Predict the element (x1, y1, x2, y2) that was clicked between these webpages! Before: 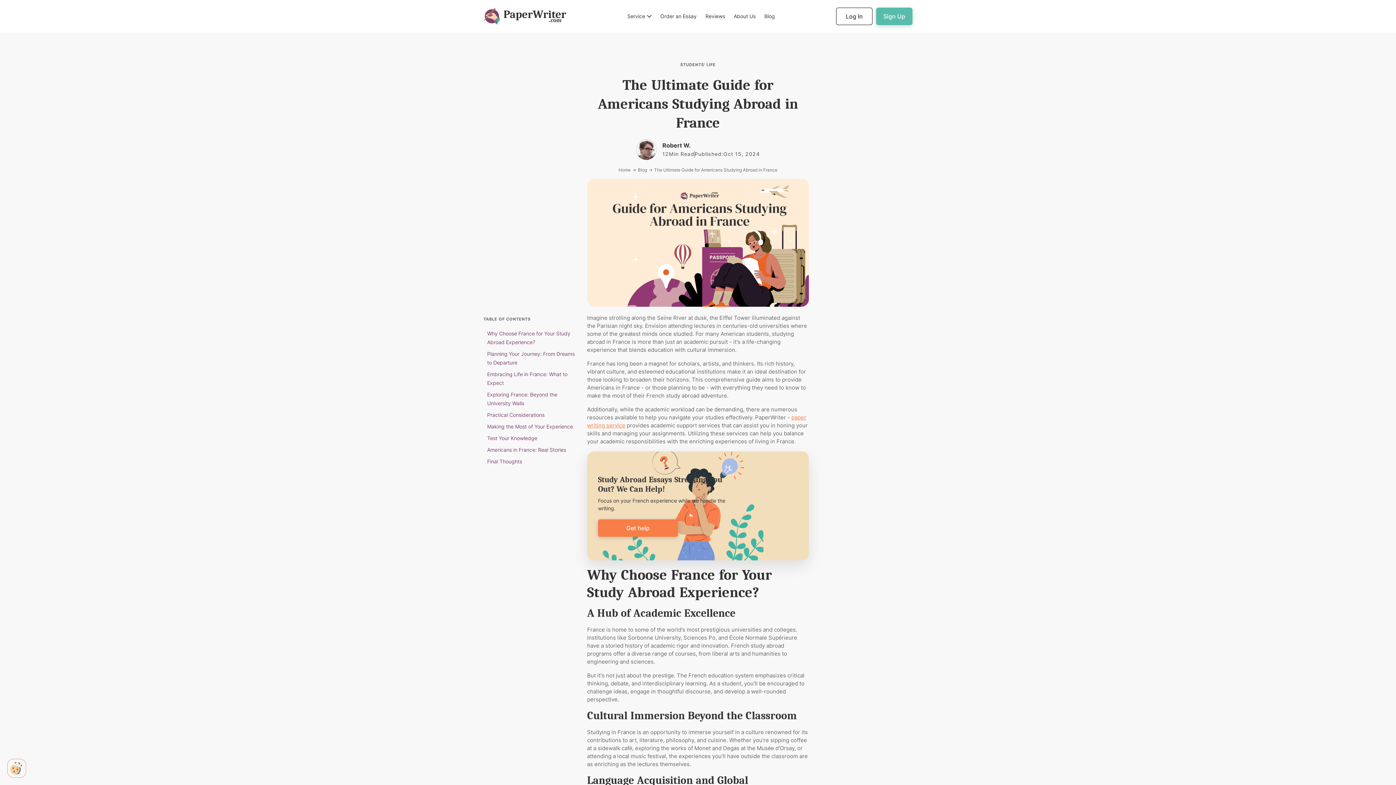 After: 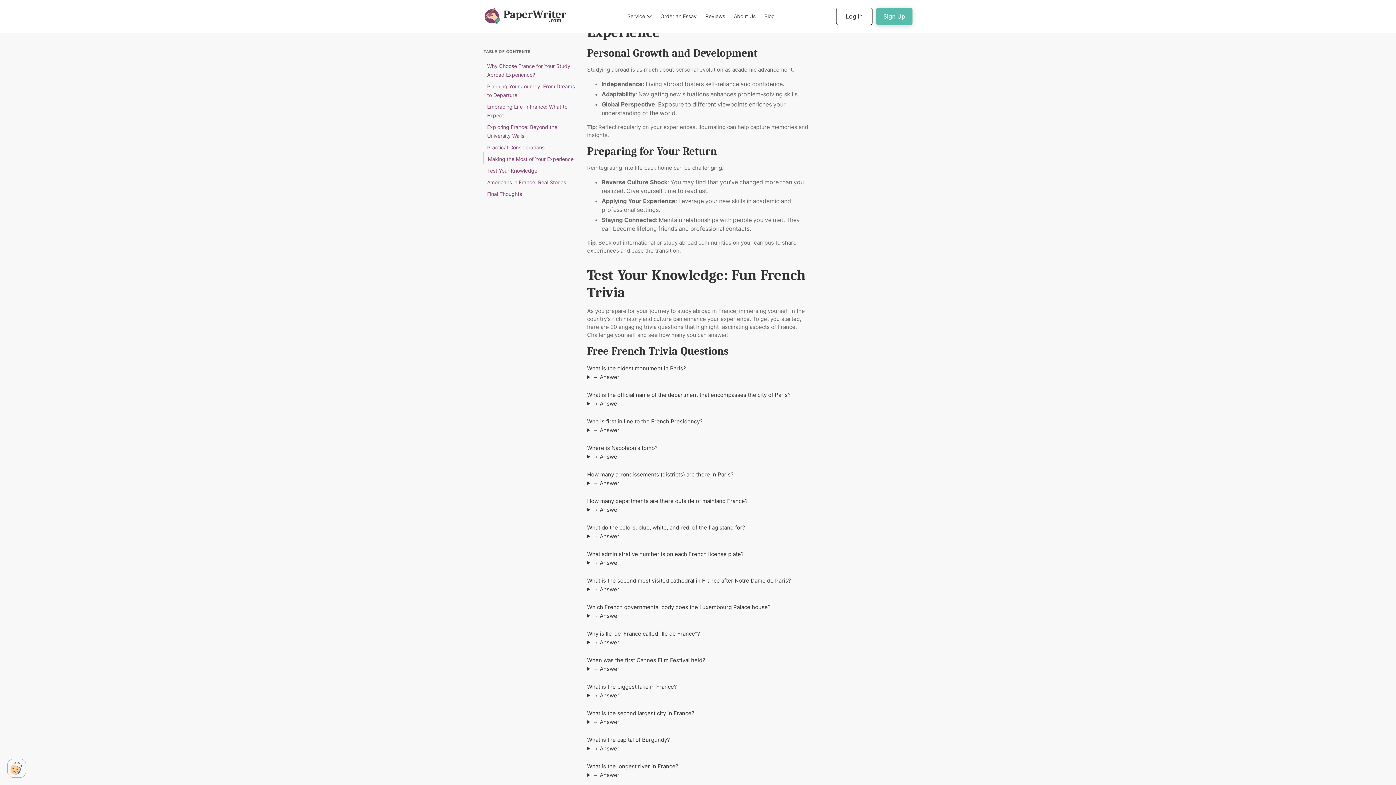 Action: bbox: (483, 419, 573, 431) label: Making the Most of Your Experience